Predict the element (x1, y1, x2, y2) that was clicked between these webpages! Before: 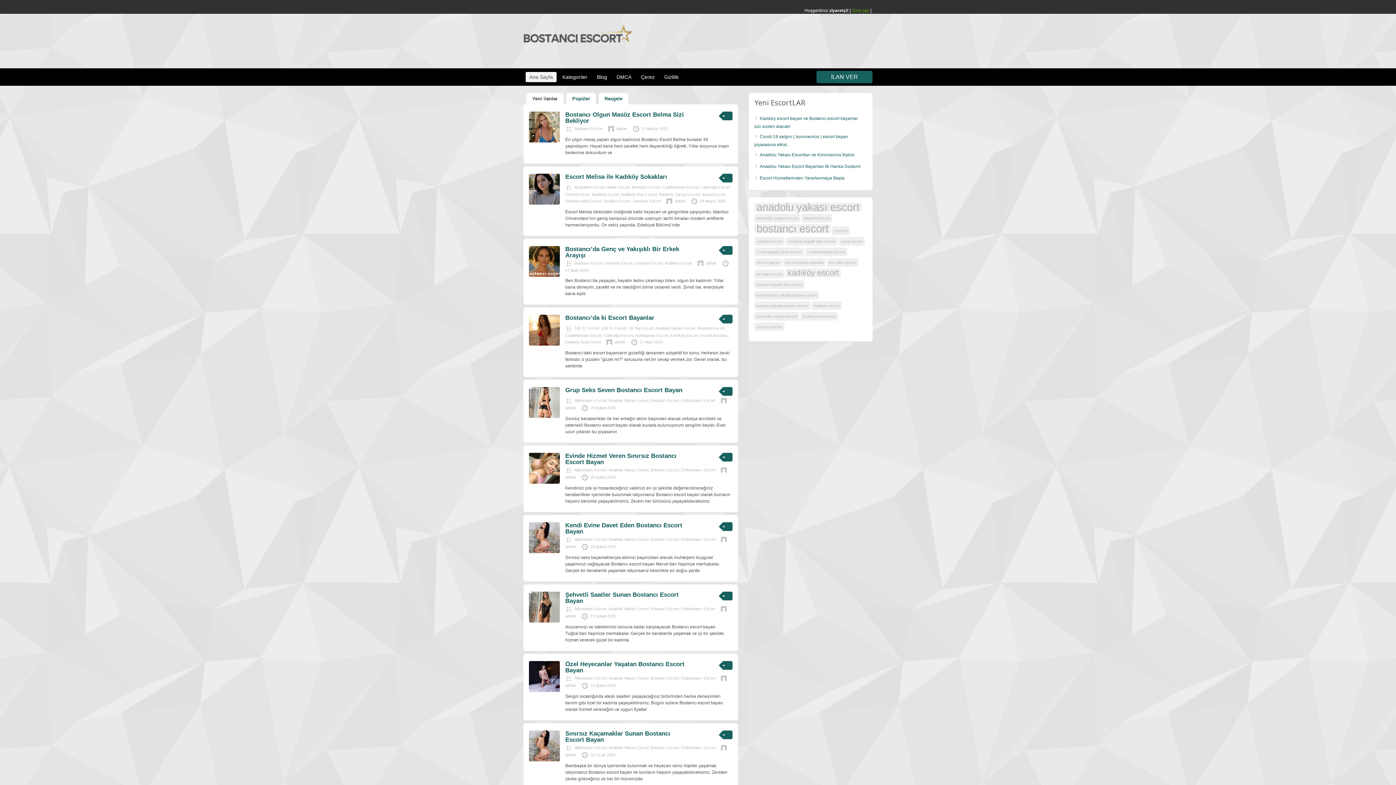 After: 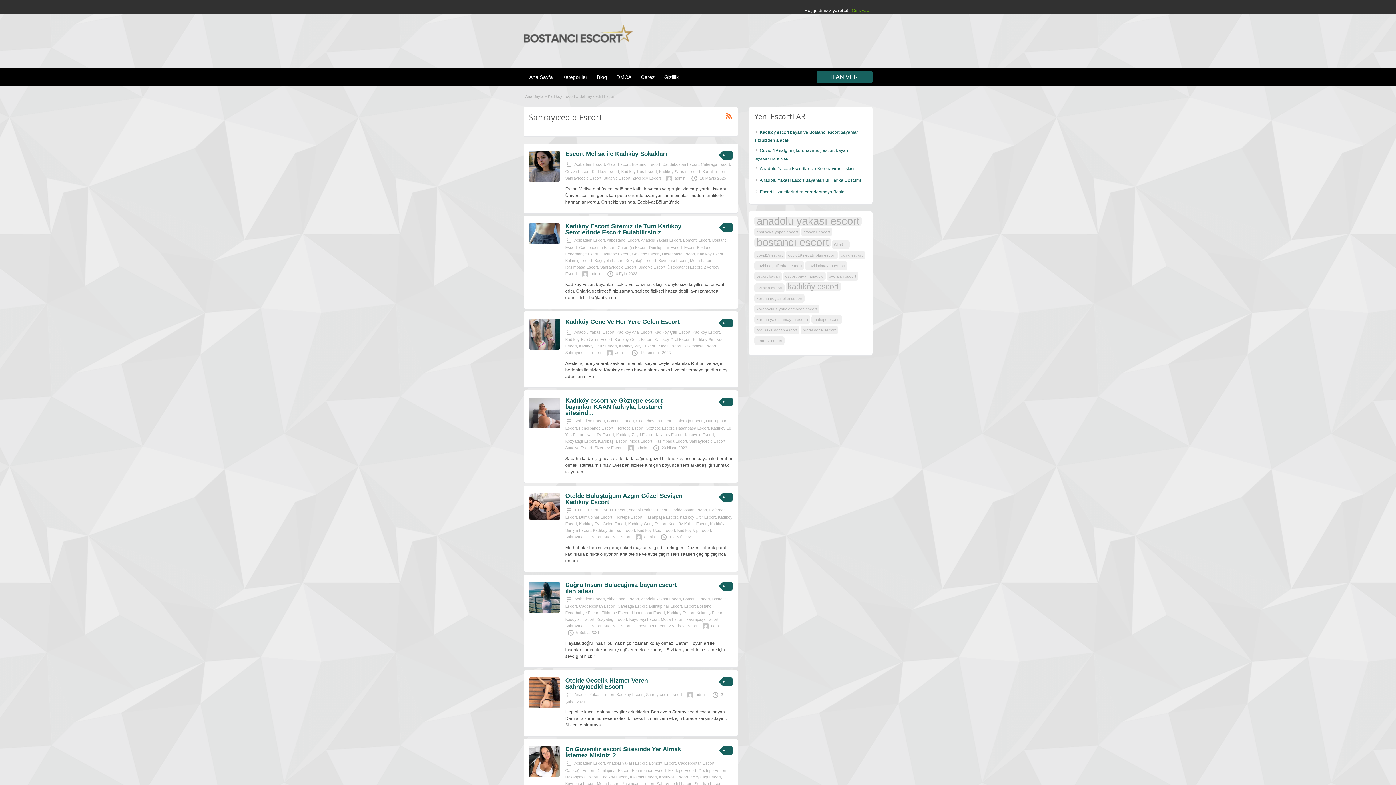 Action: bbox: (565, 198, 601, 203) label: Sahrayıcedid Escort